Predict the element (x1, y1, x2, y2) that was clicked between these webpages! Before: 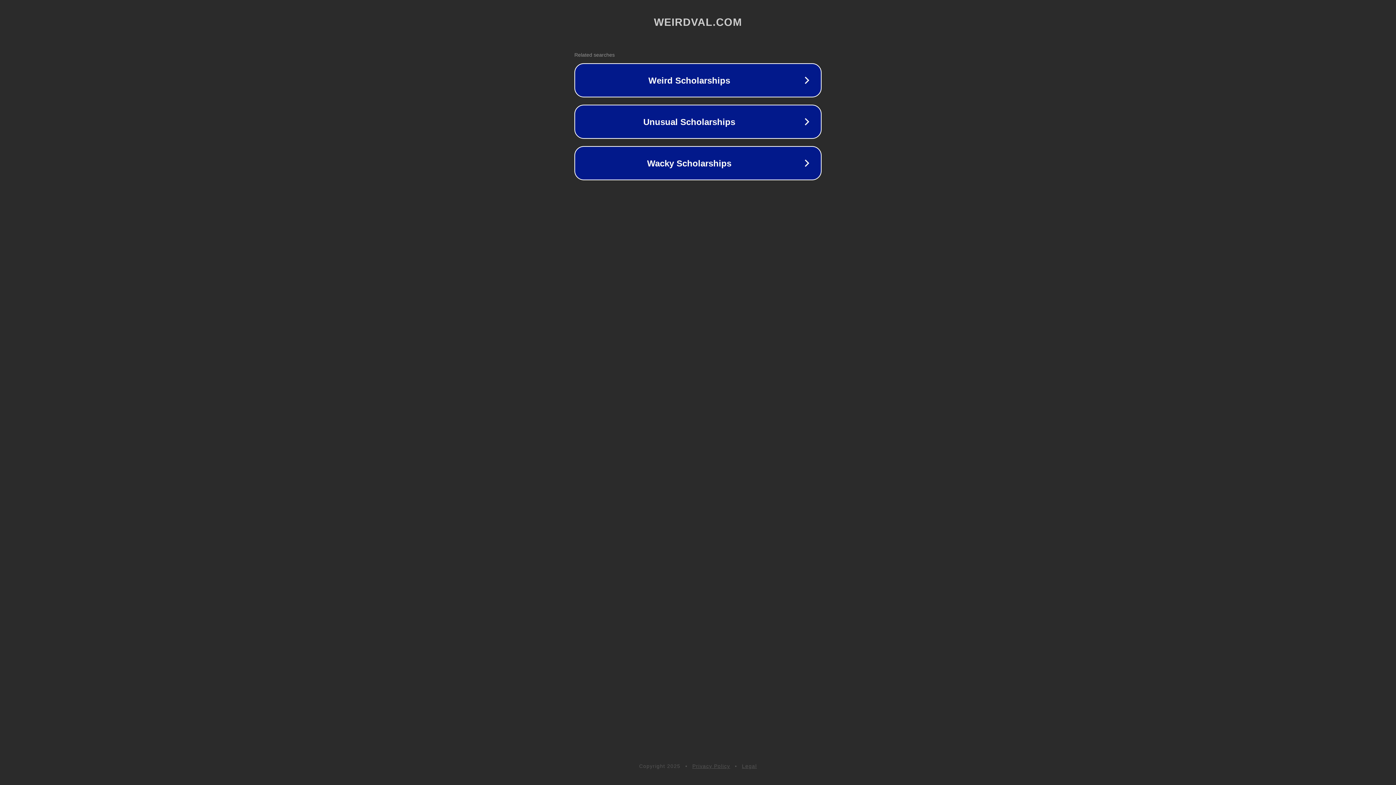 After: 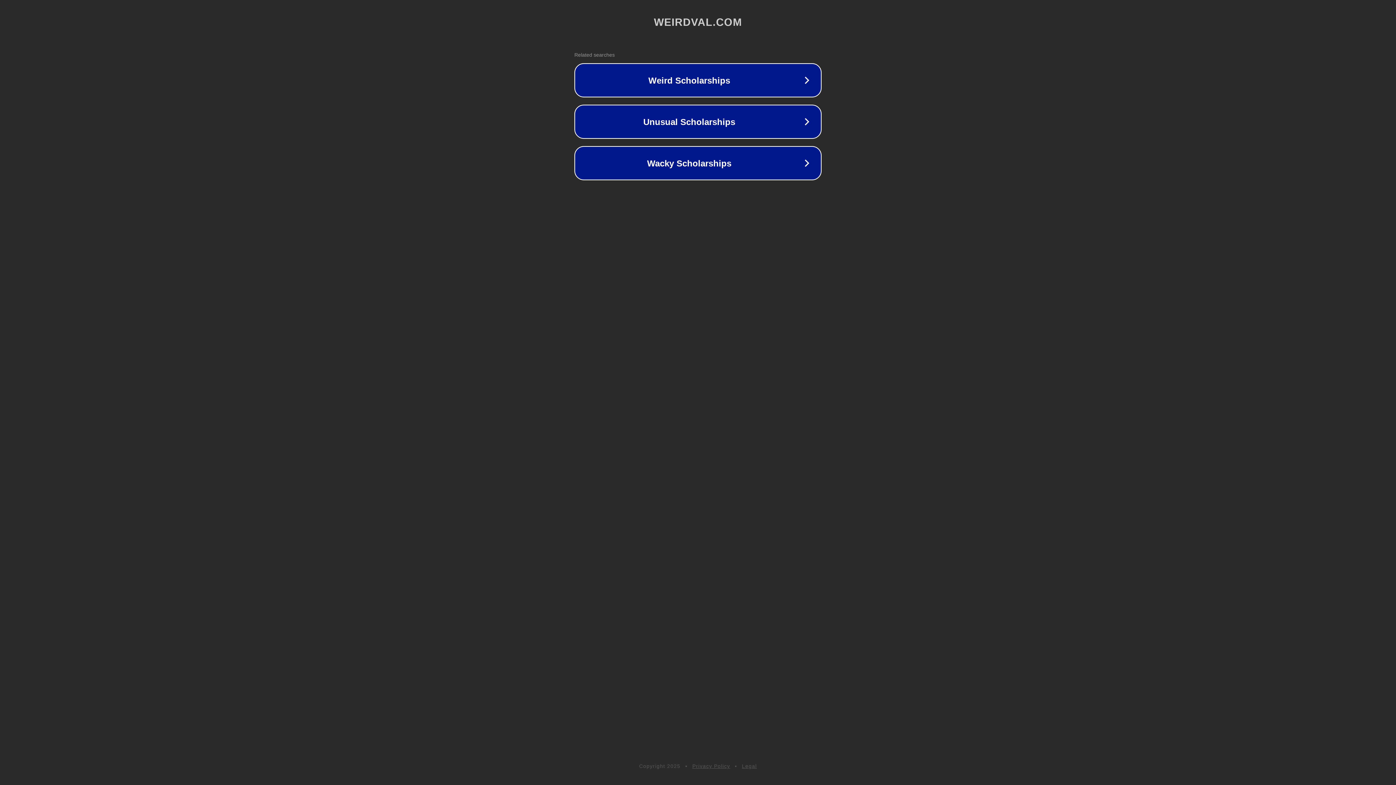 Action: bbox: (742, 763, 757, 769) label: Legal